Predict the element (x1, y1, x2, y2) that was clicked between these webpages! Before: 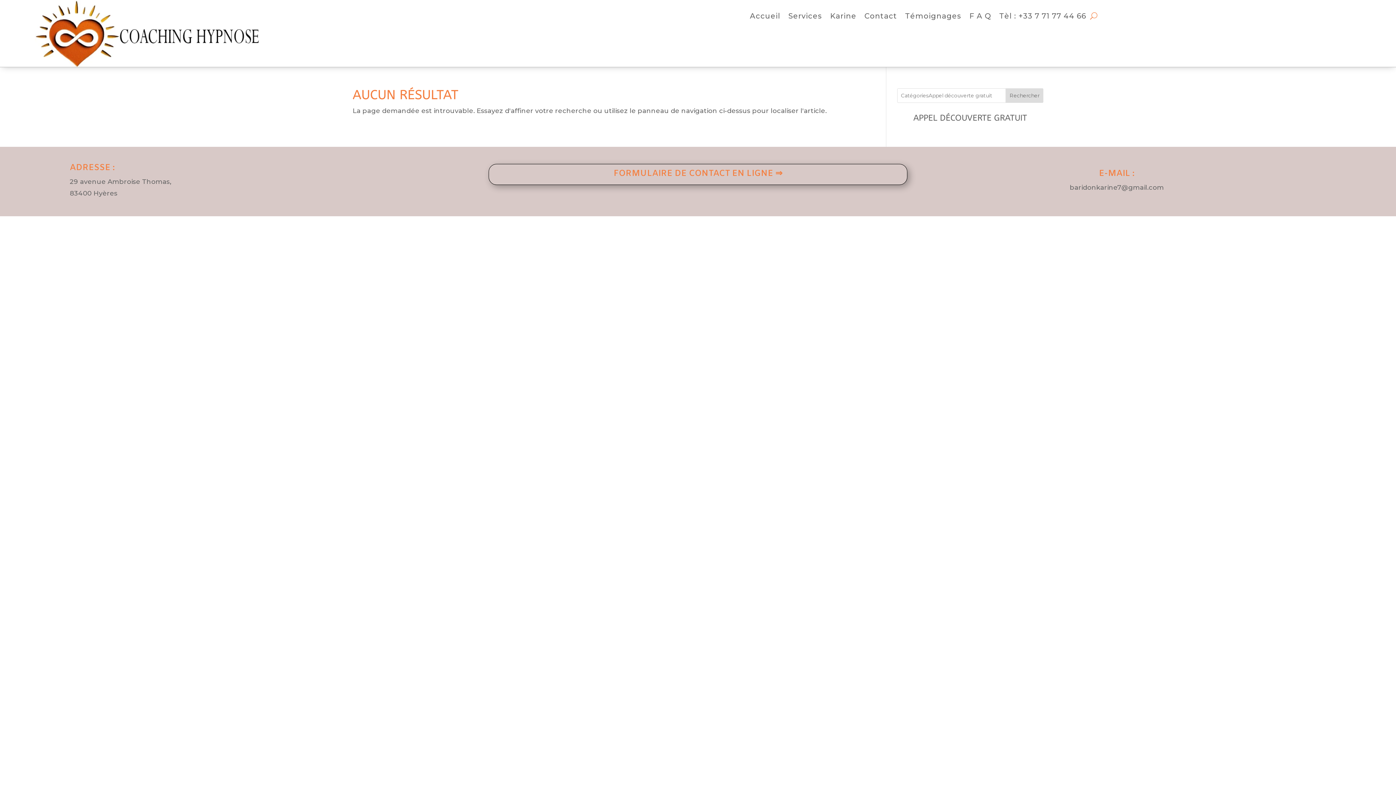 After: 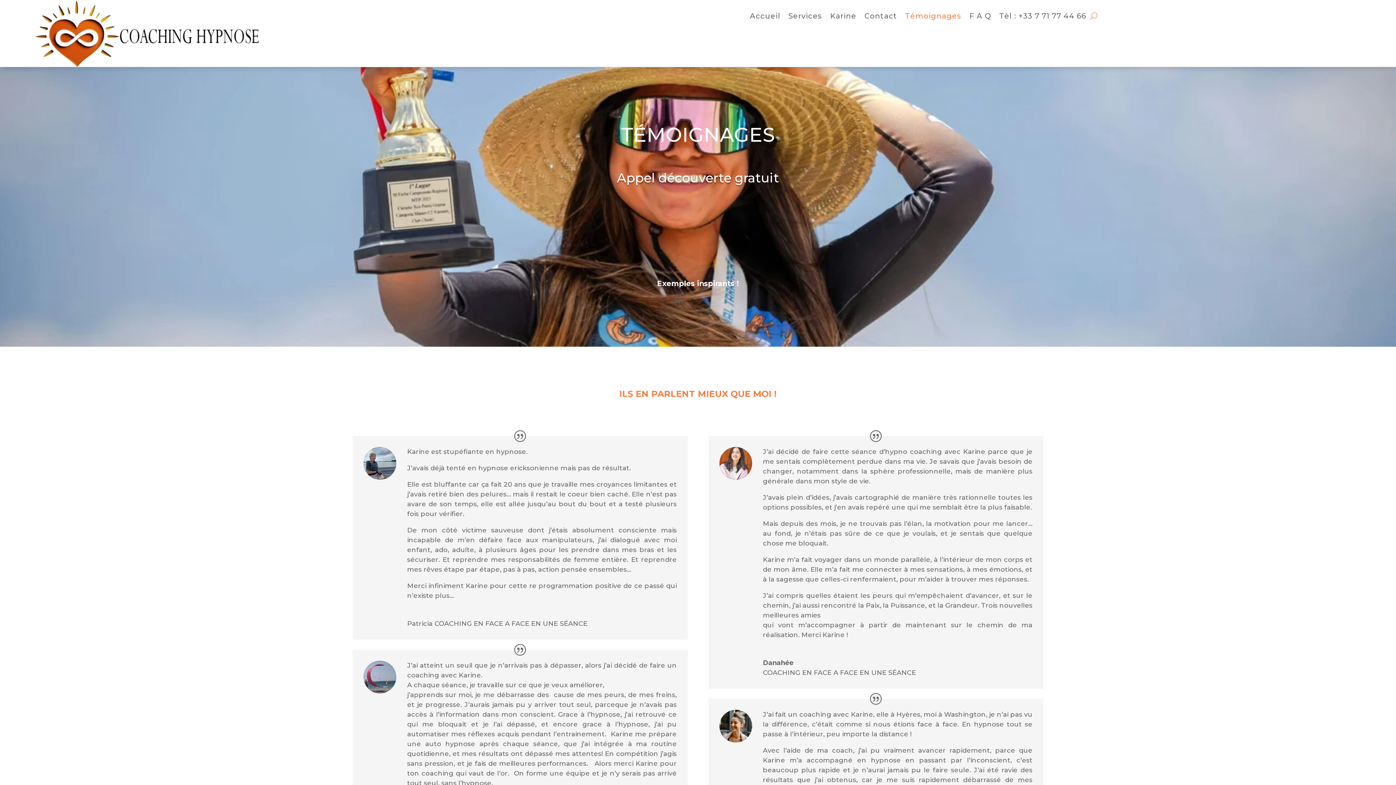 Action: label: Témoignages bbox: (905, 13, 961, 21)